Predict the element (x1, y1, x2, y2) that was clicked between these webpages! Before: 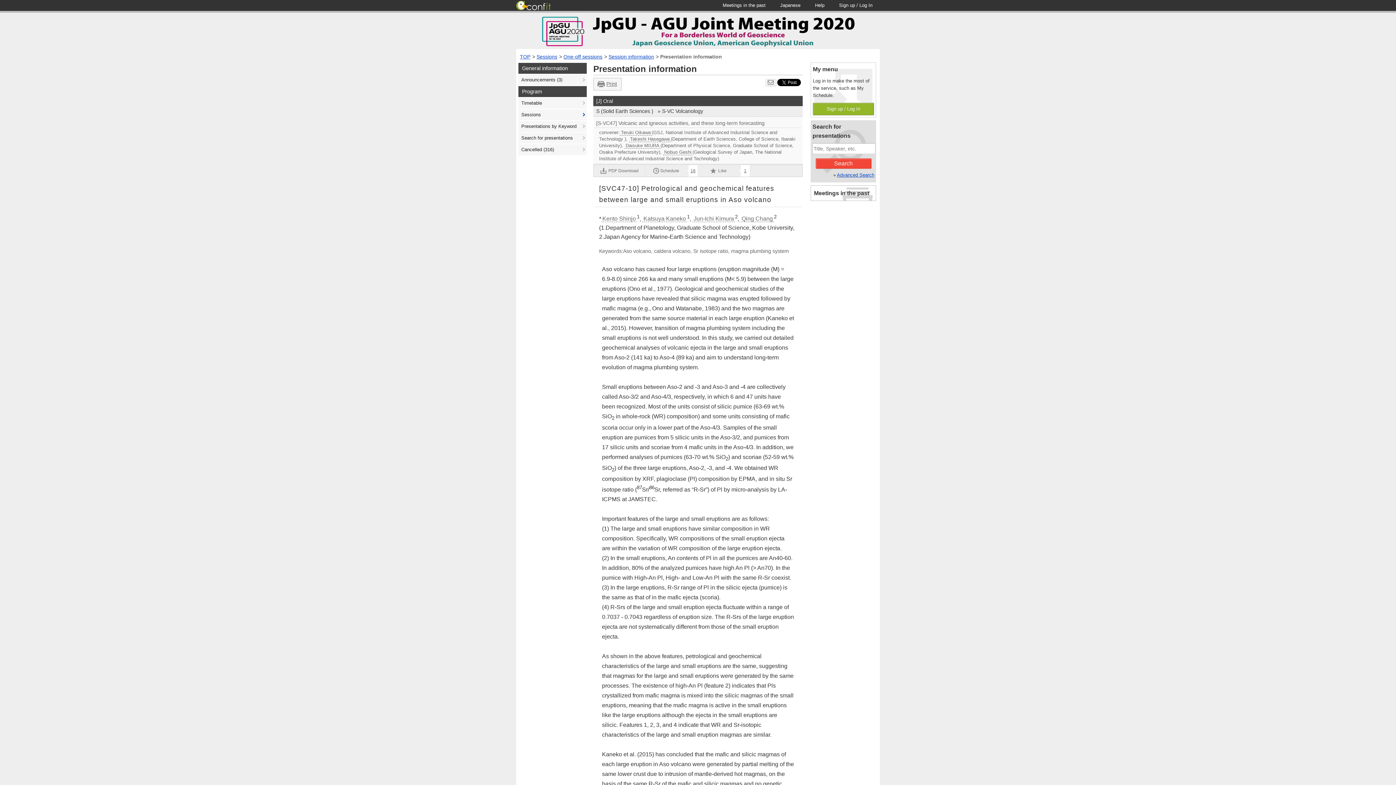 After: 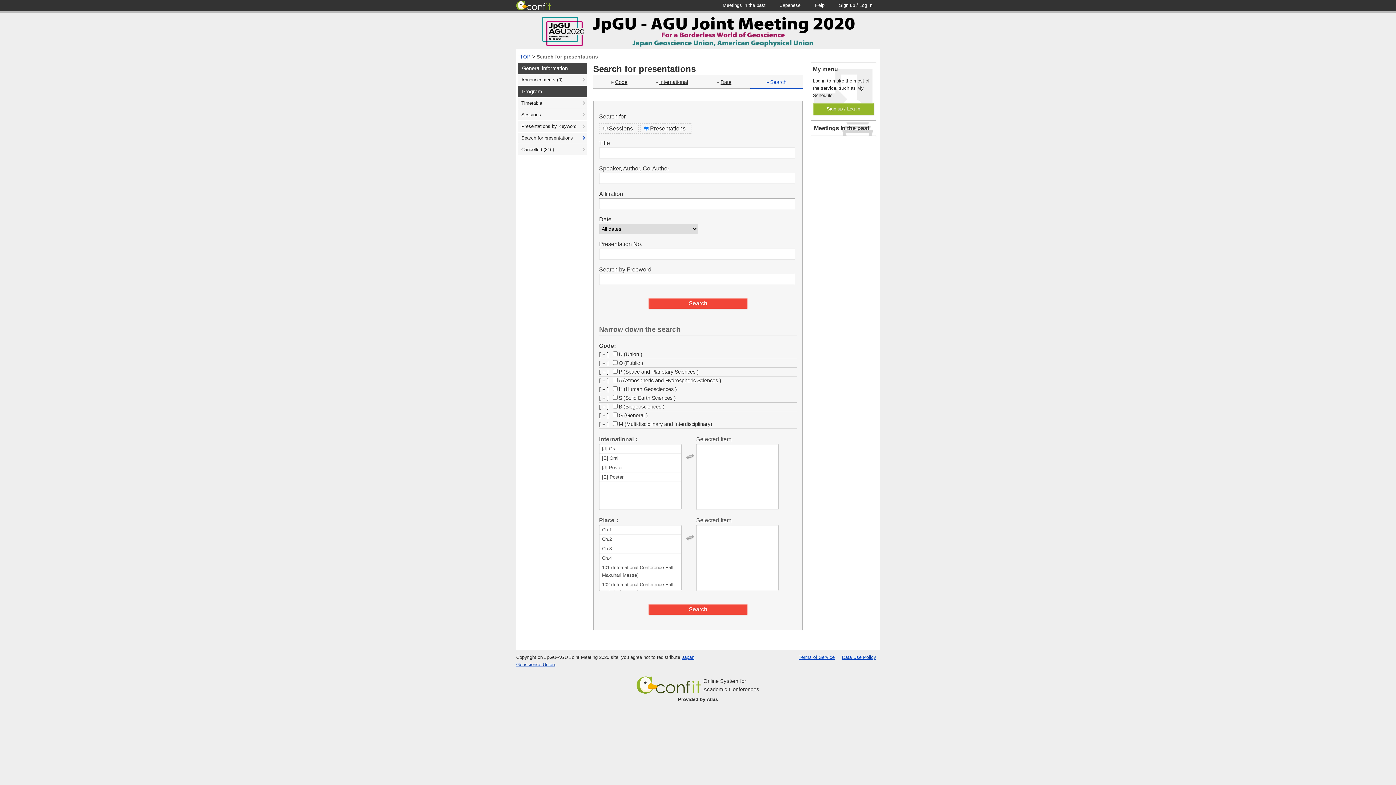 Action: bbox: (518, 132, 586, 143) label: Search for presentations